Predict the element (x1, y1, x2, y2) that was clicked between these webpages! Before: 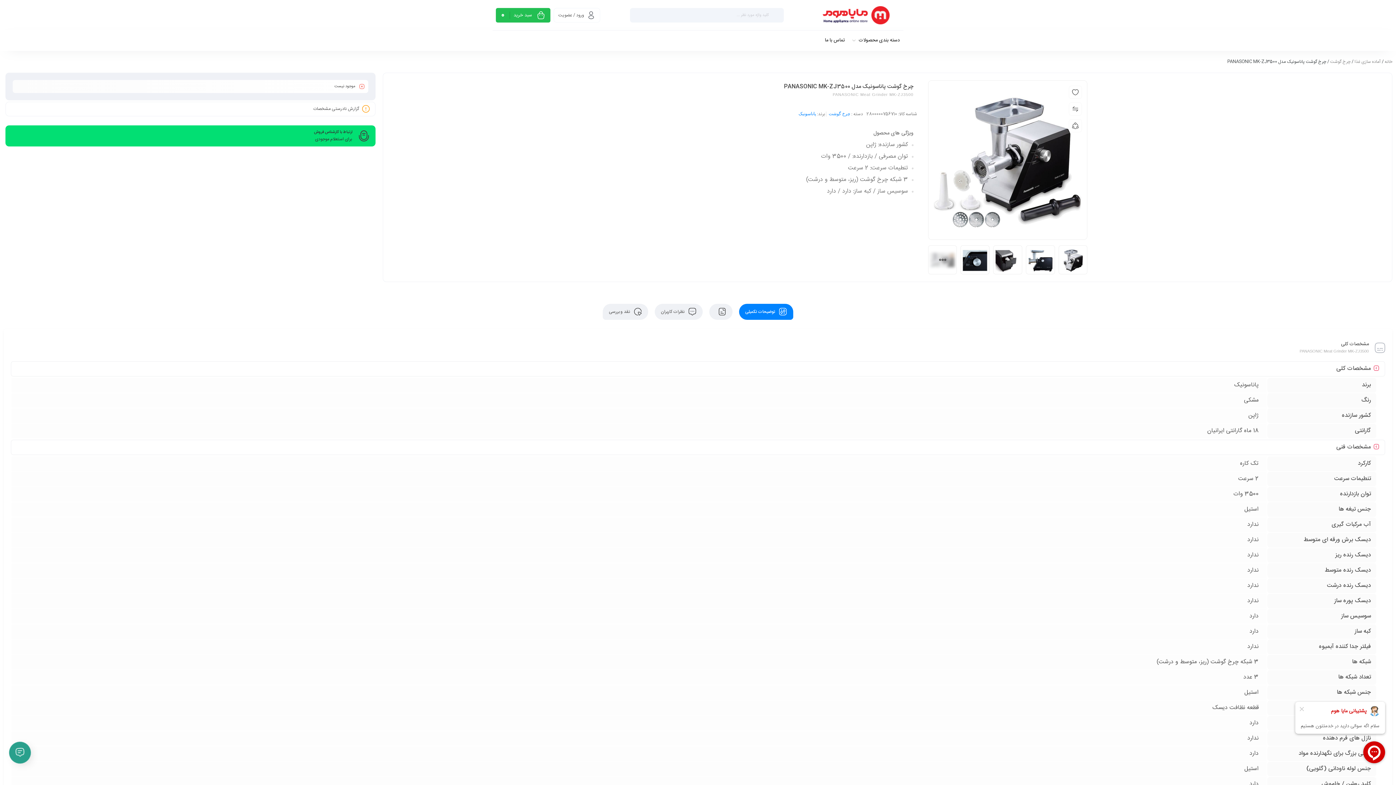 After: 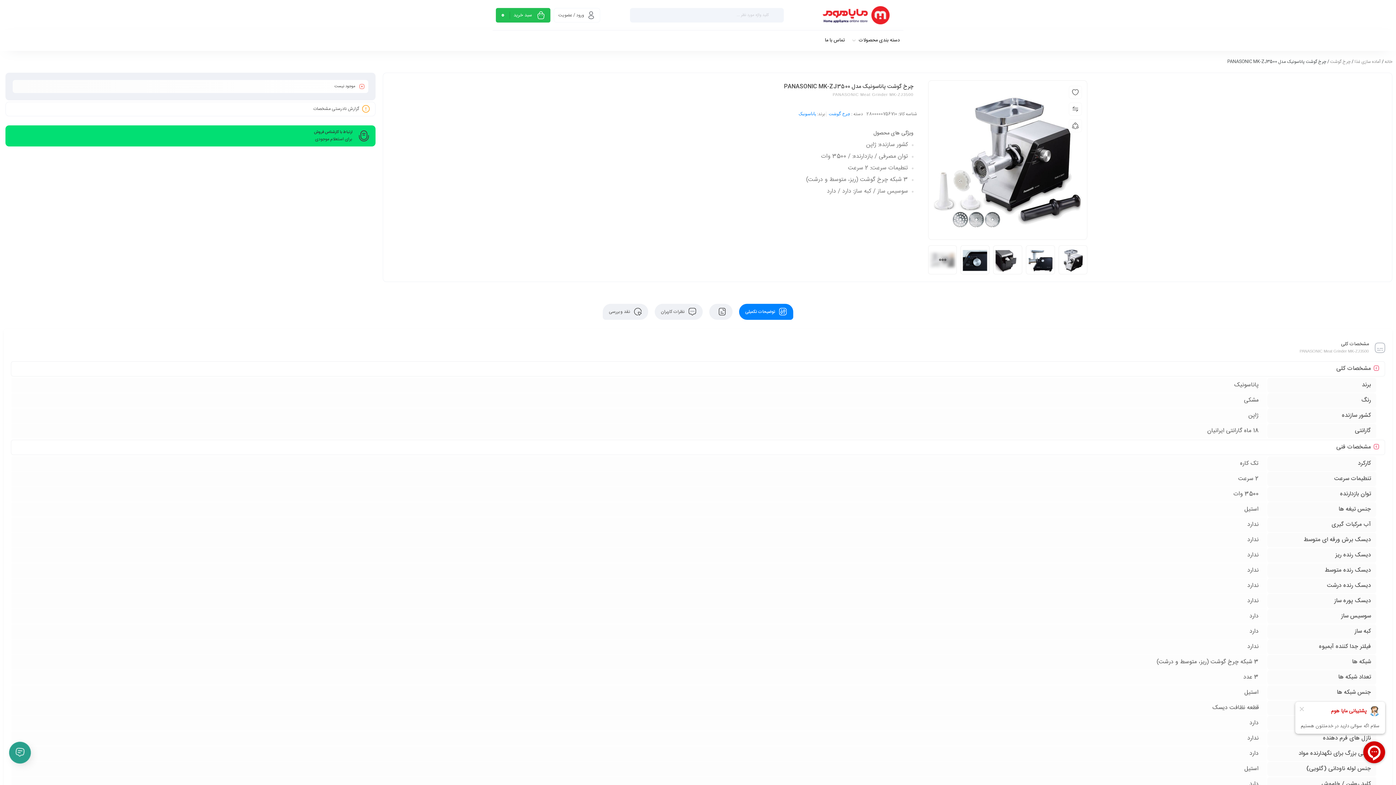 Action: bbox: (739, 303, 793, 319) label:  توضیحات تکمیلی